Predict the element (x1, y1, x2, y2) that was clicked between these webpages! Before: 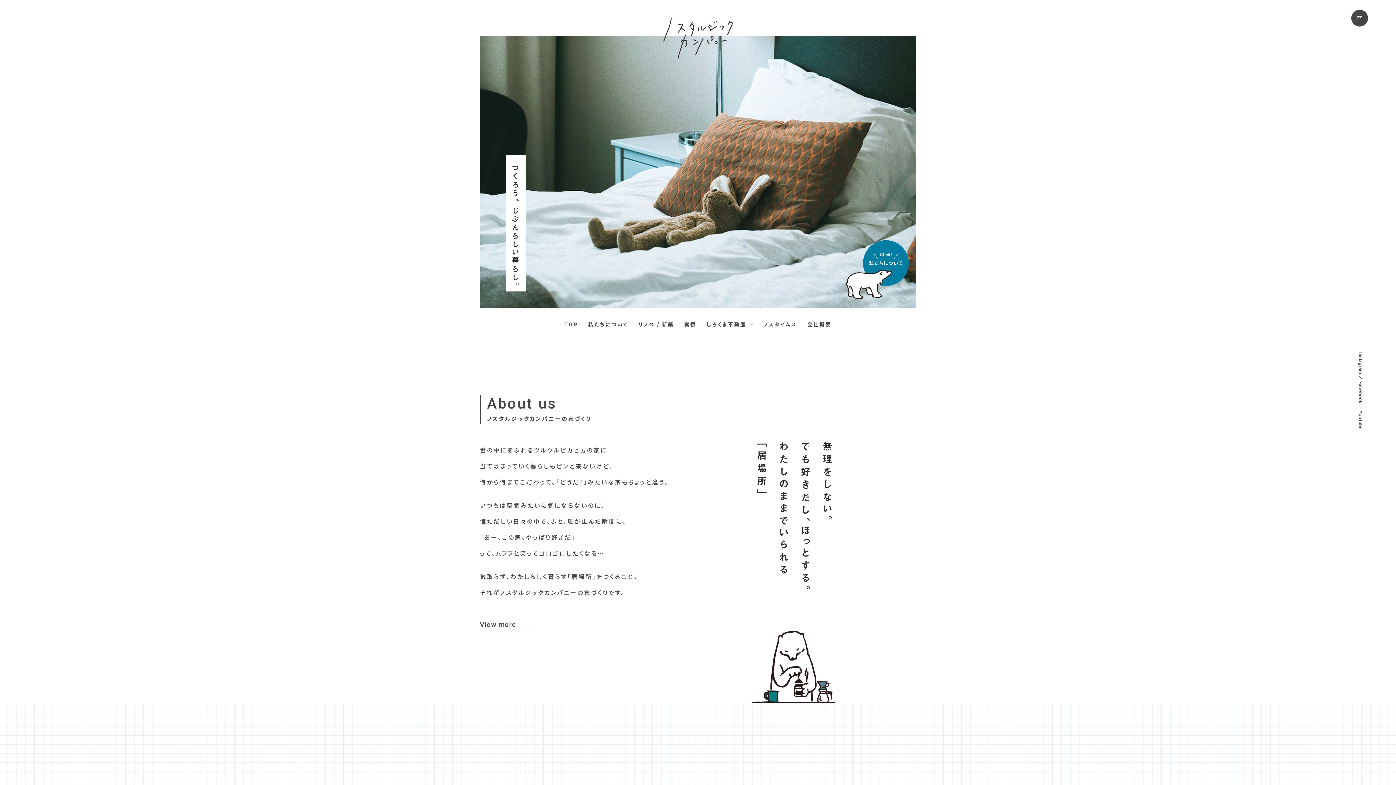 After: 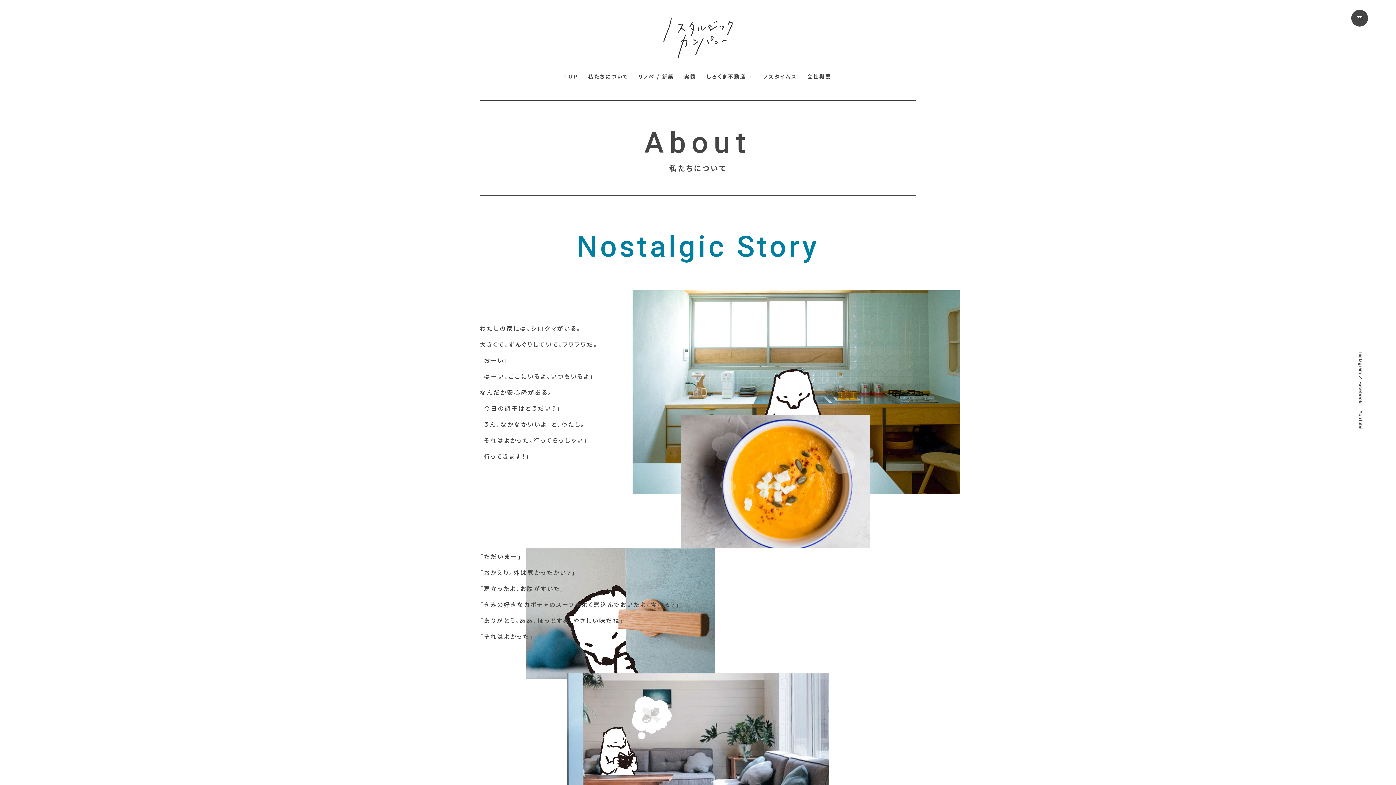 Action: label: 私たちについて bbox: (588, 320, 628, 328)